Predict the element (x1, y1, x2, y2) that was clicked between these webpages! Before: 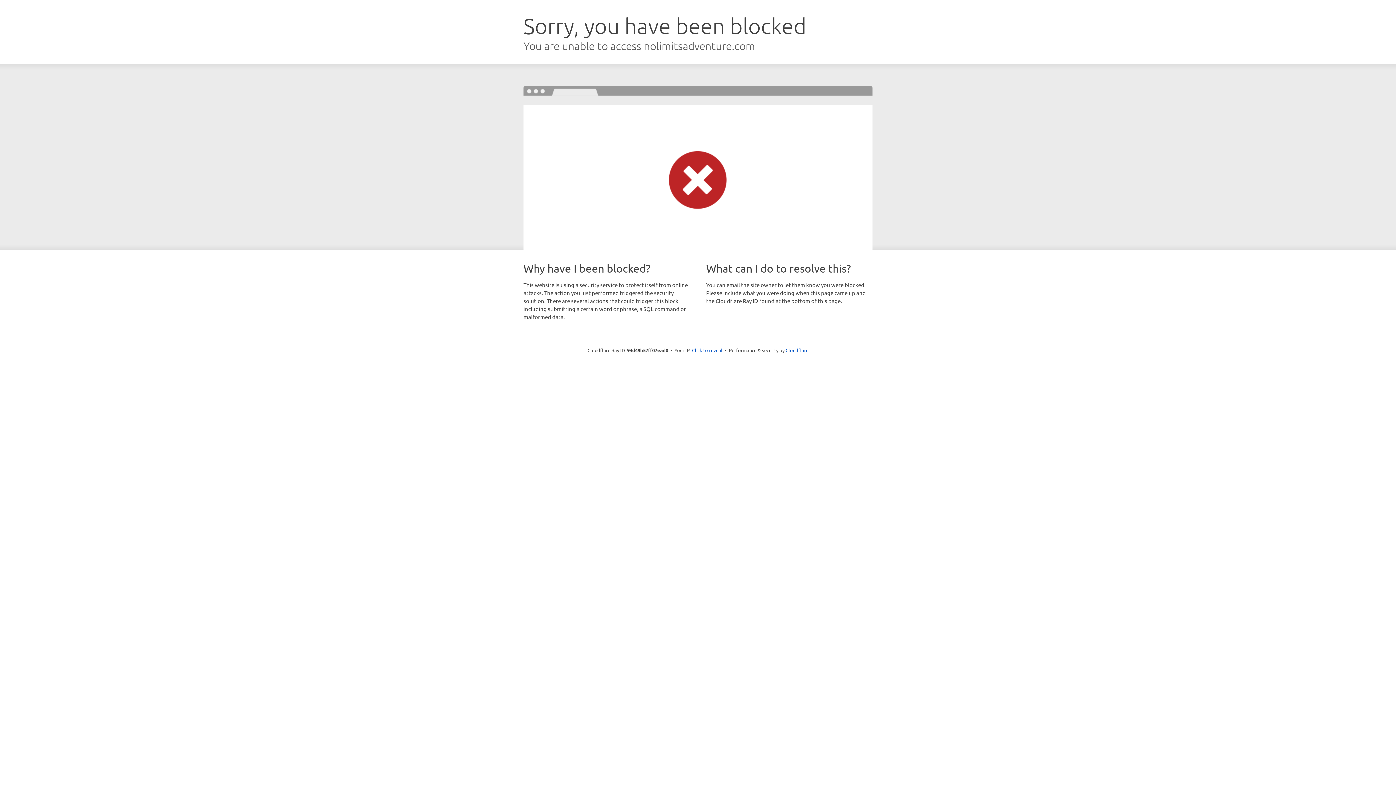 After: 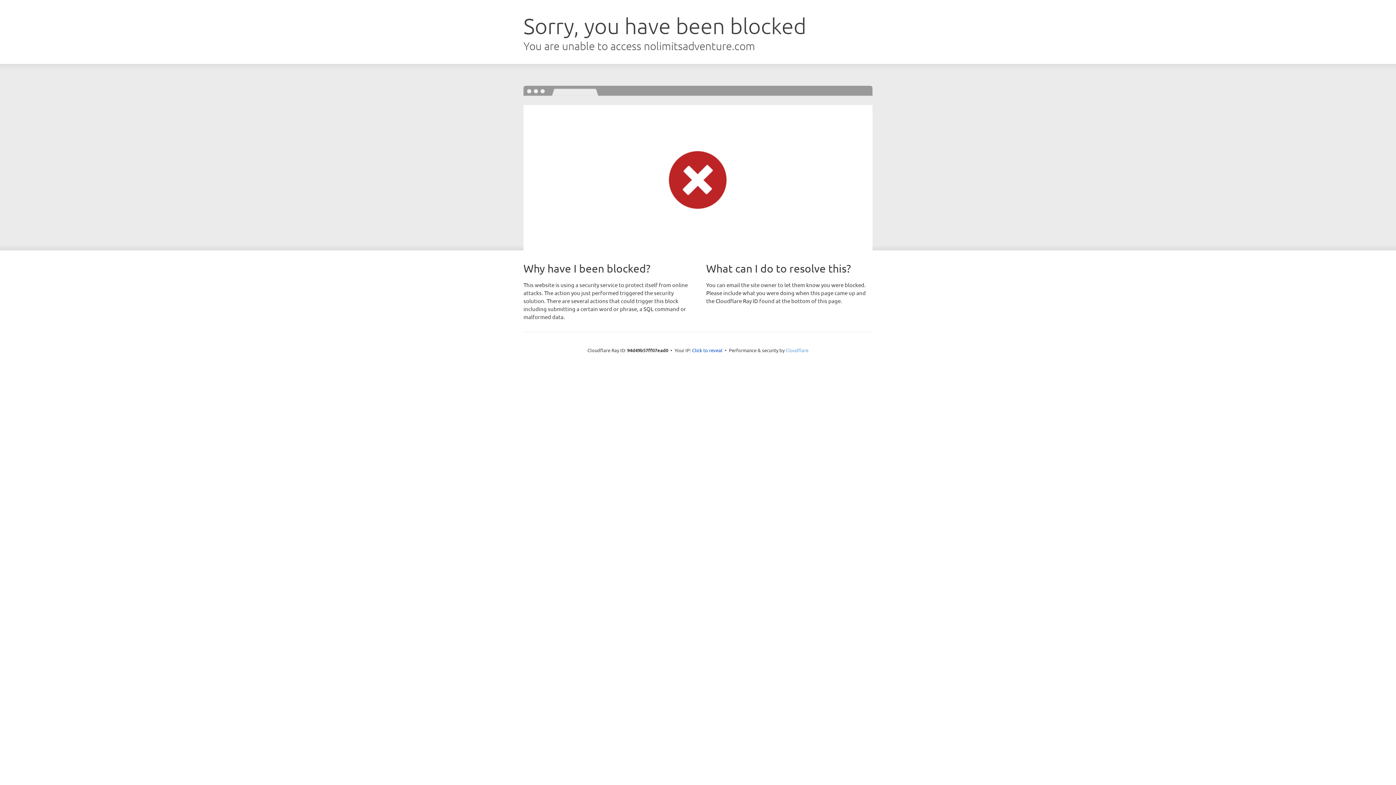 Action: bbox: (785, 347, 808, 353) label: Cloudflare